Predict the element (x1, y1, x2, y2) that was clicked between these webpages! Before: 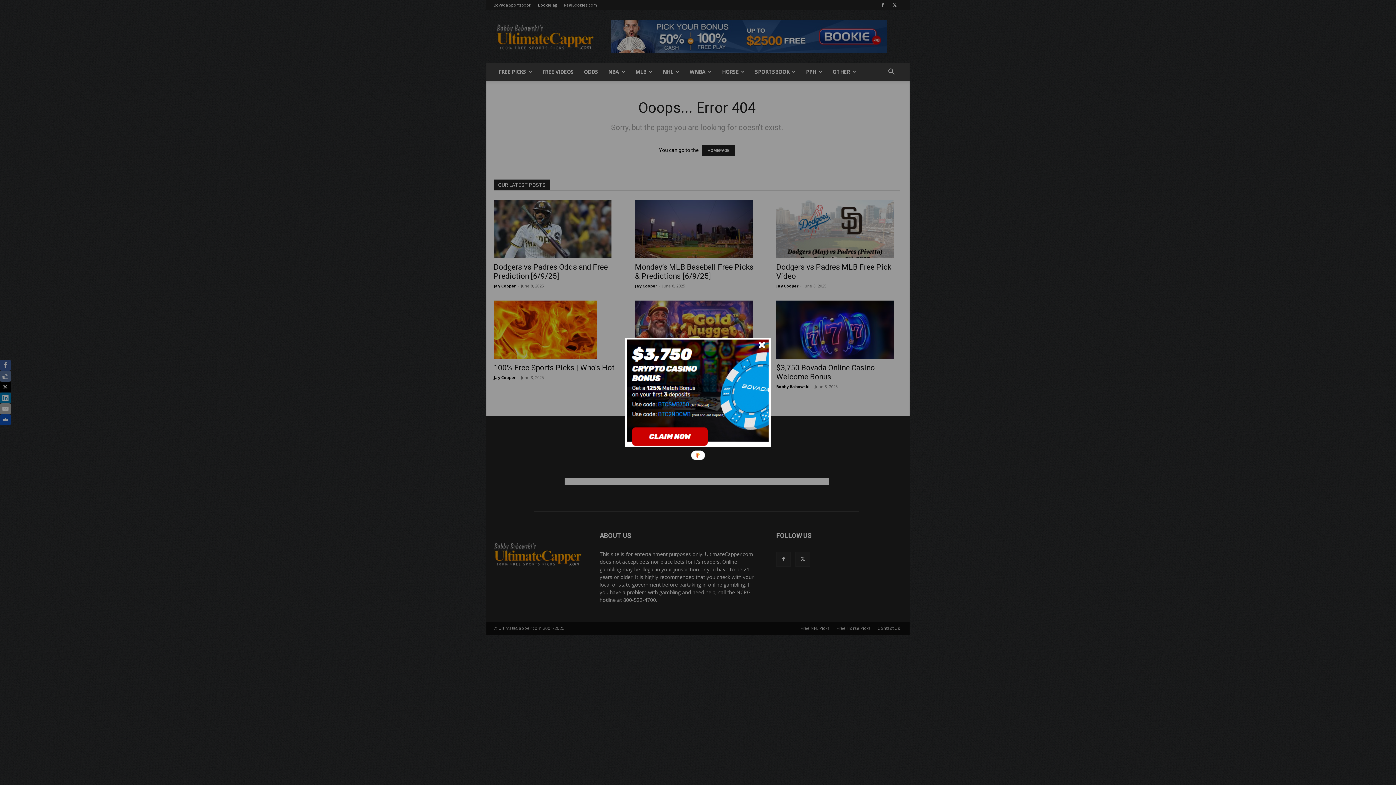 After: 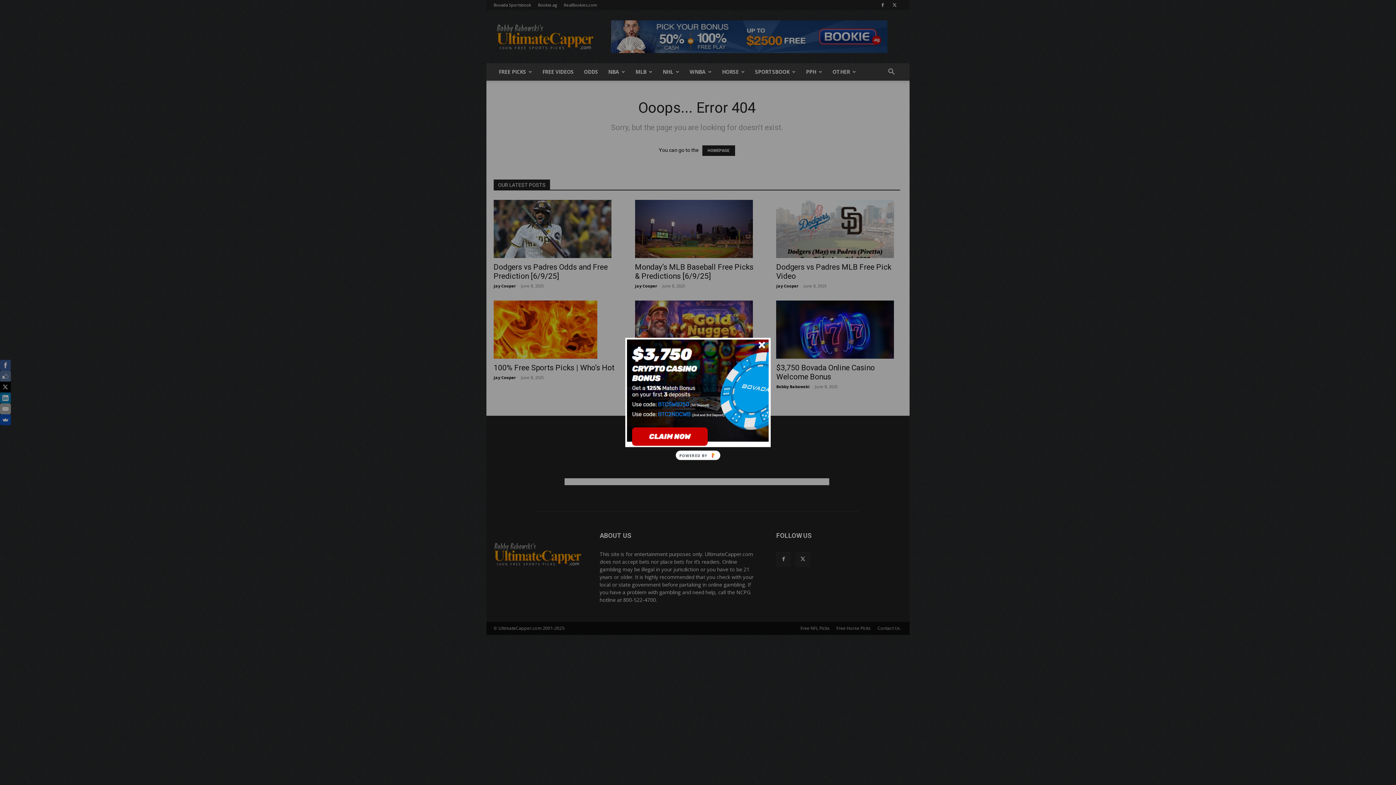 Action: label: POWERED BY bbox: (675, 450, 720, 460)